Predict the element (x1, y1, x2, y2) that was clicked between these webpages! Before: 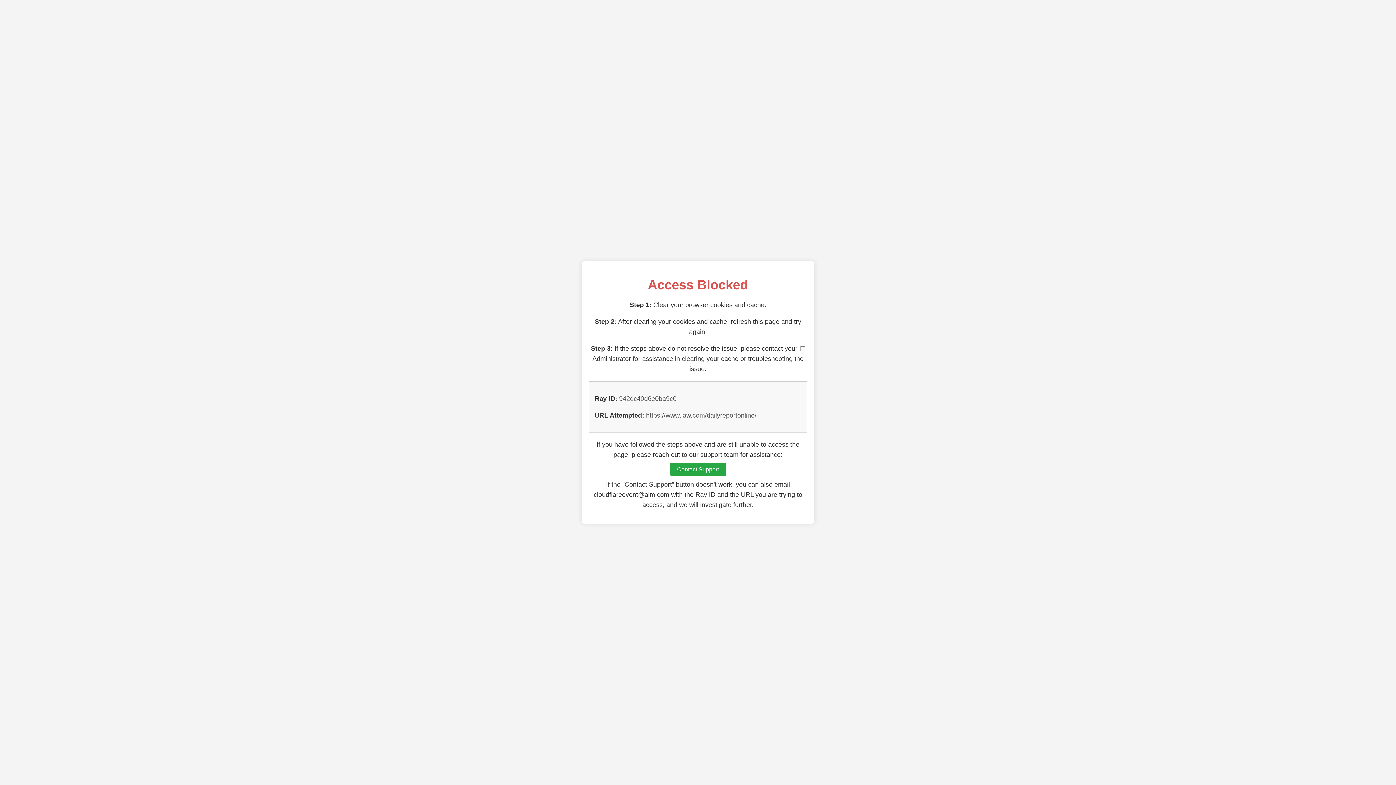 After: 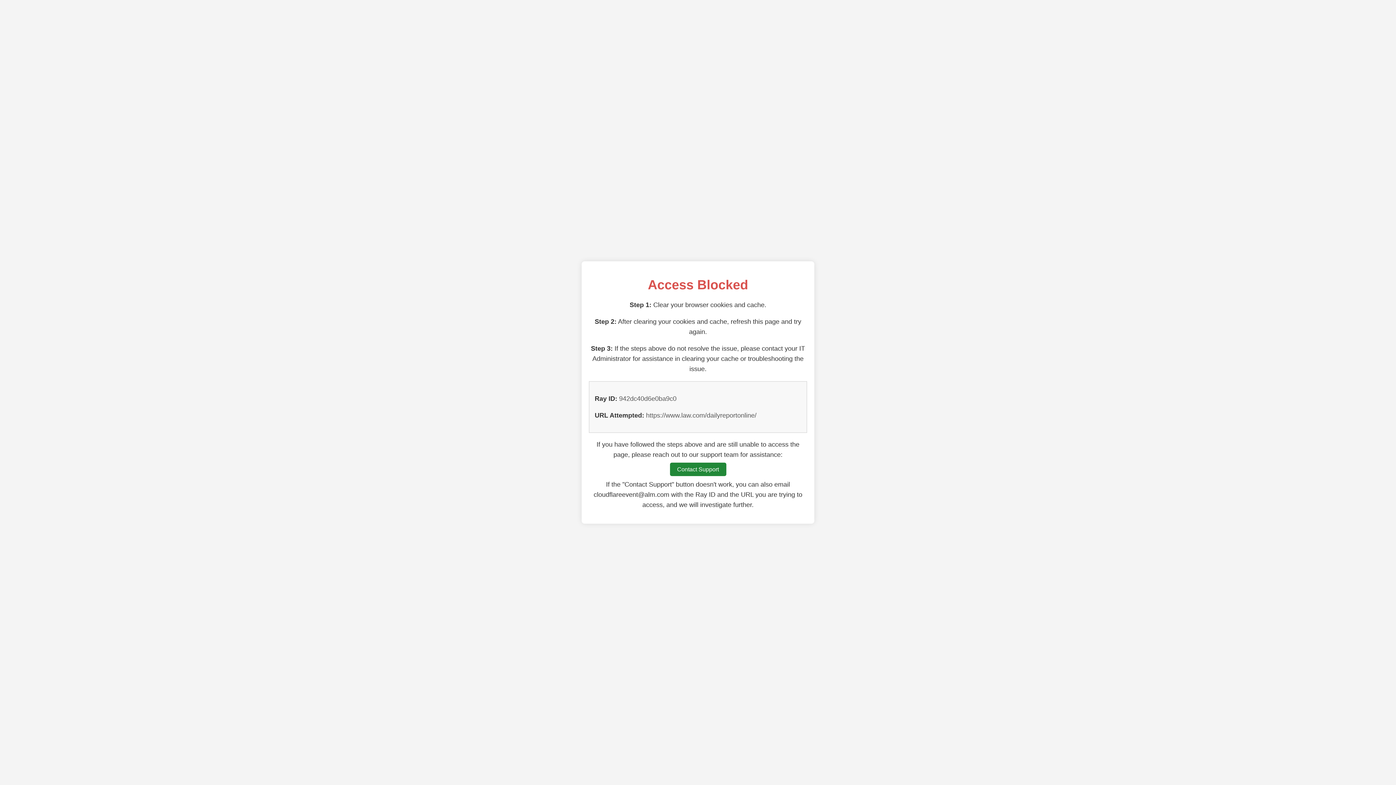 Action: bbox: (670, 462, 726, 476) label: Contact Support